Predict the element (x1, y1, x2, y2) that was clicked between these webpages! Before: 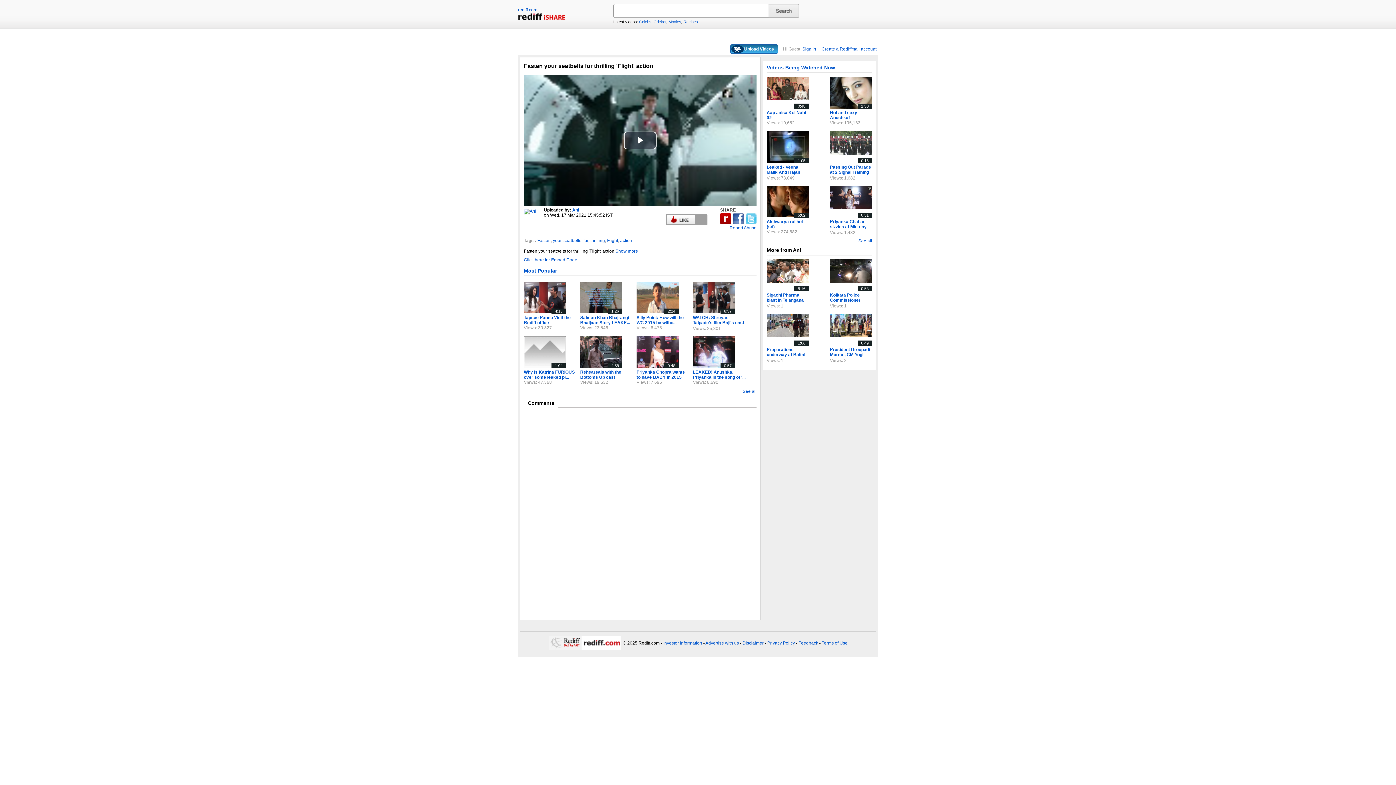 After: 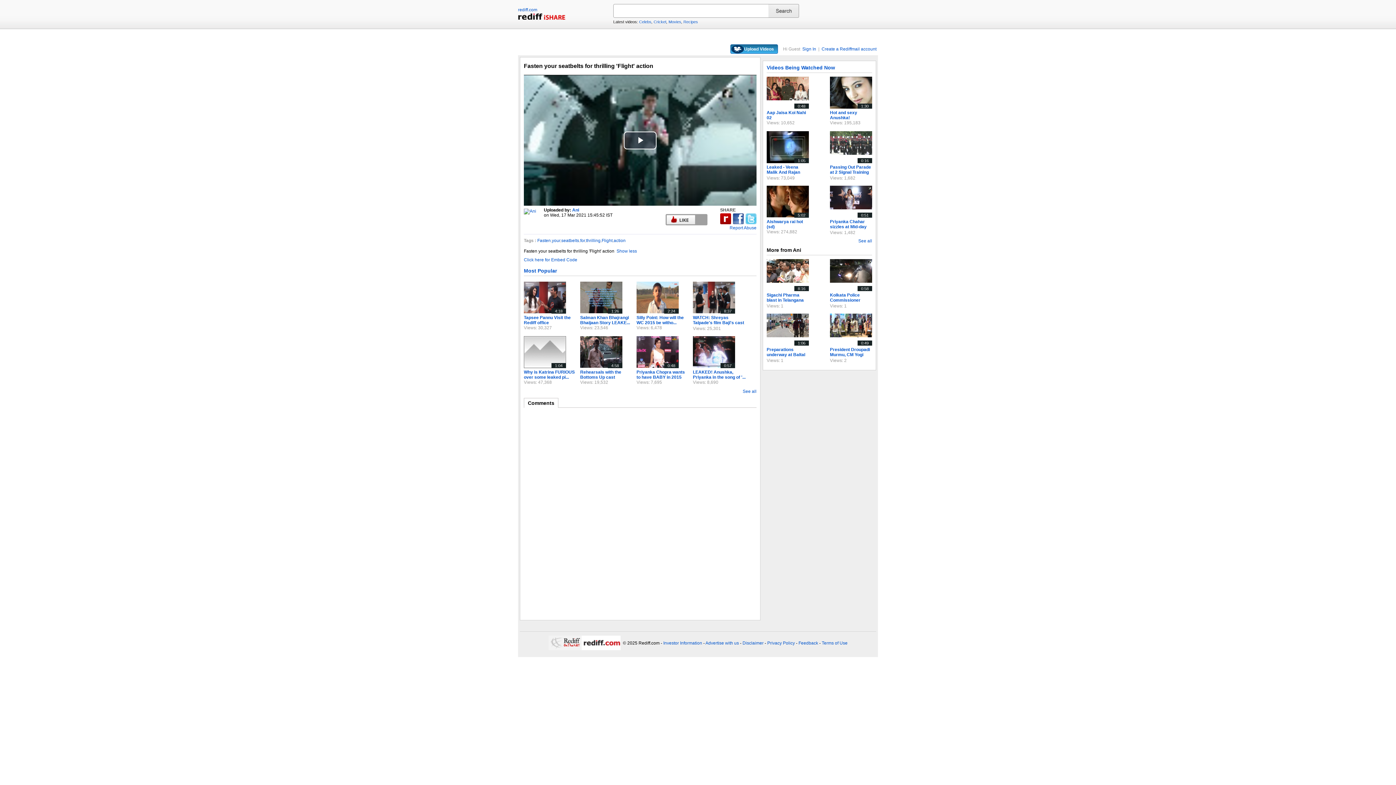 Action: bbox: (615, 248, 638, 253) label: Show more